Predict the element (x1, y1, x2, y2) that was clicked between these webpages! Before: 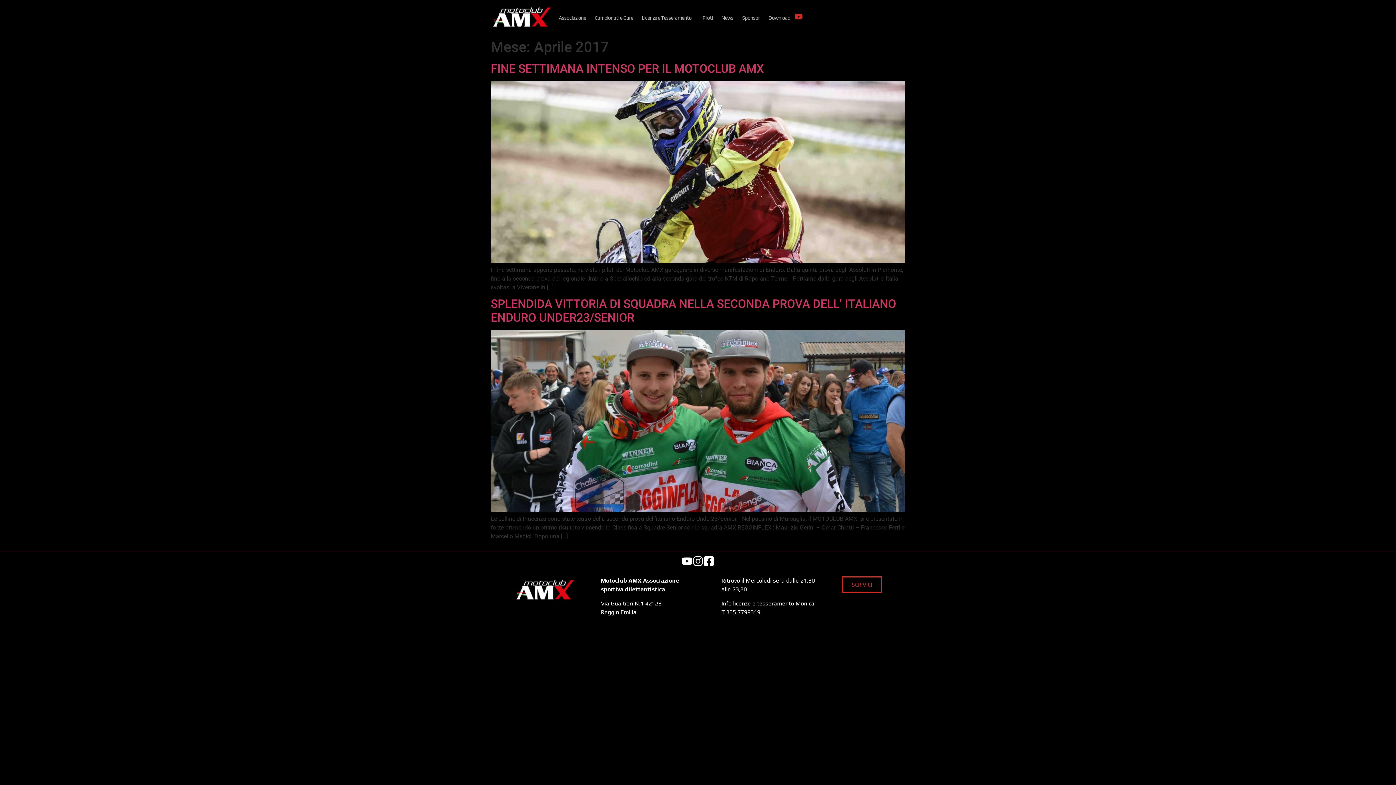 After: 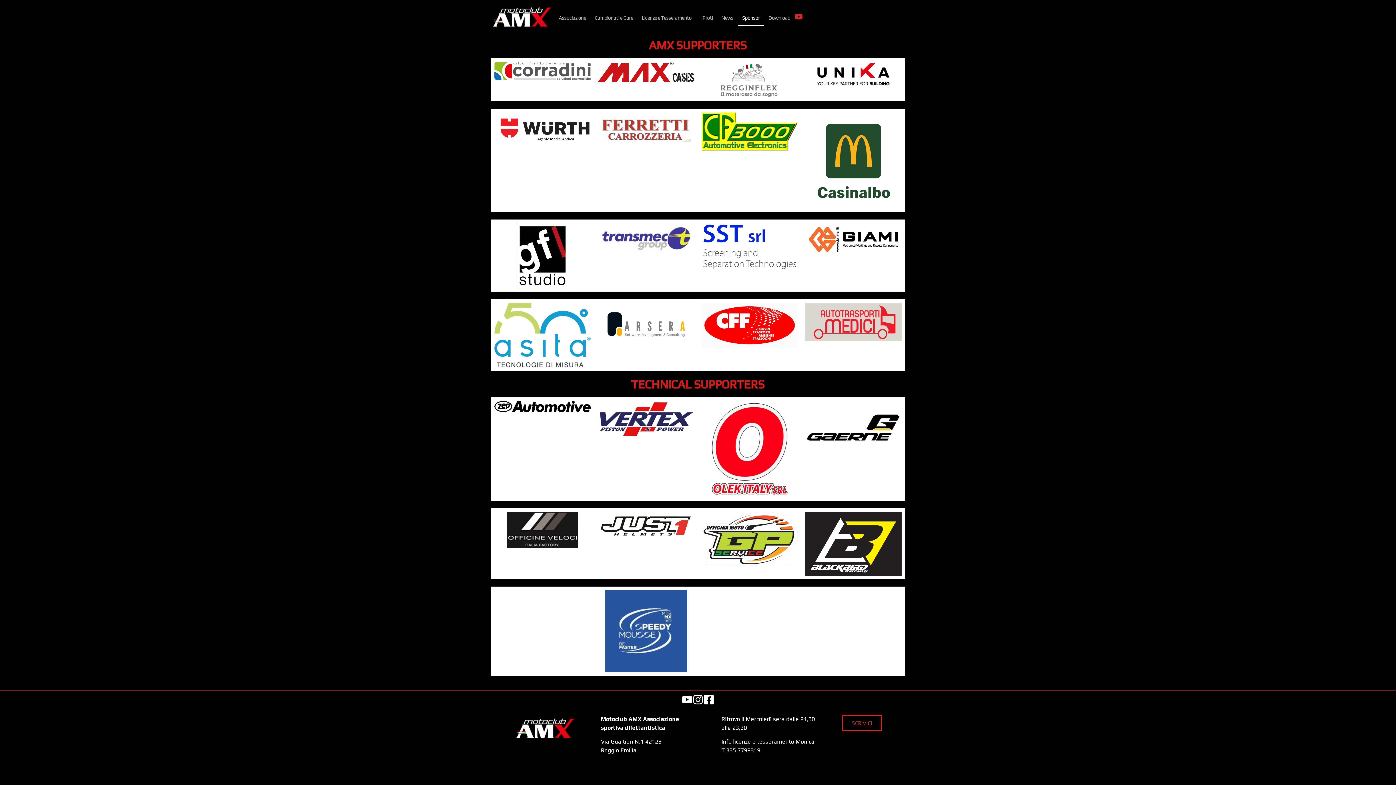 Action: label: Sponsor bbox: (738, 9, 764, 25)